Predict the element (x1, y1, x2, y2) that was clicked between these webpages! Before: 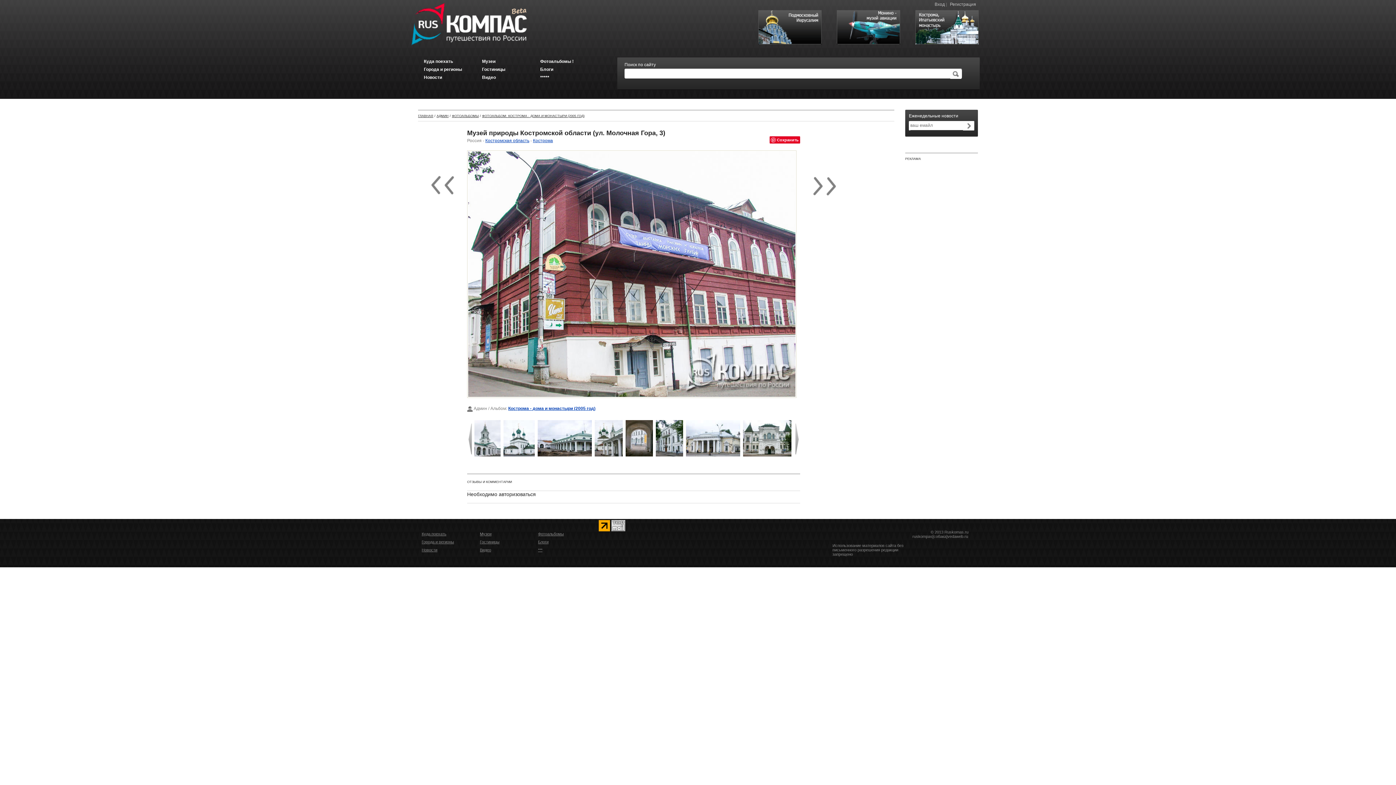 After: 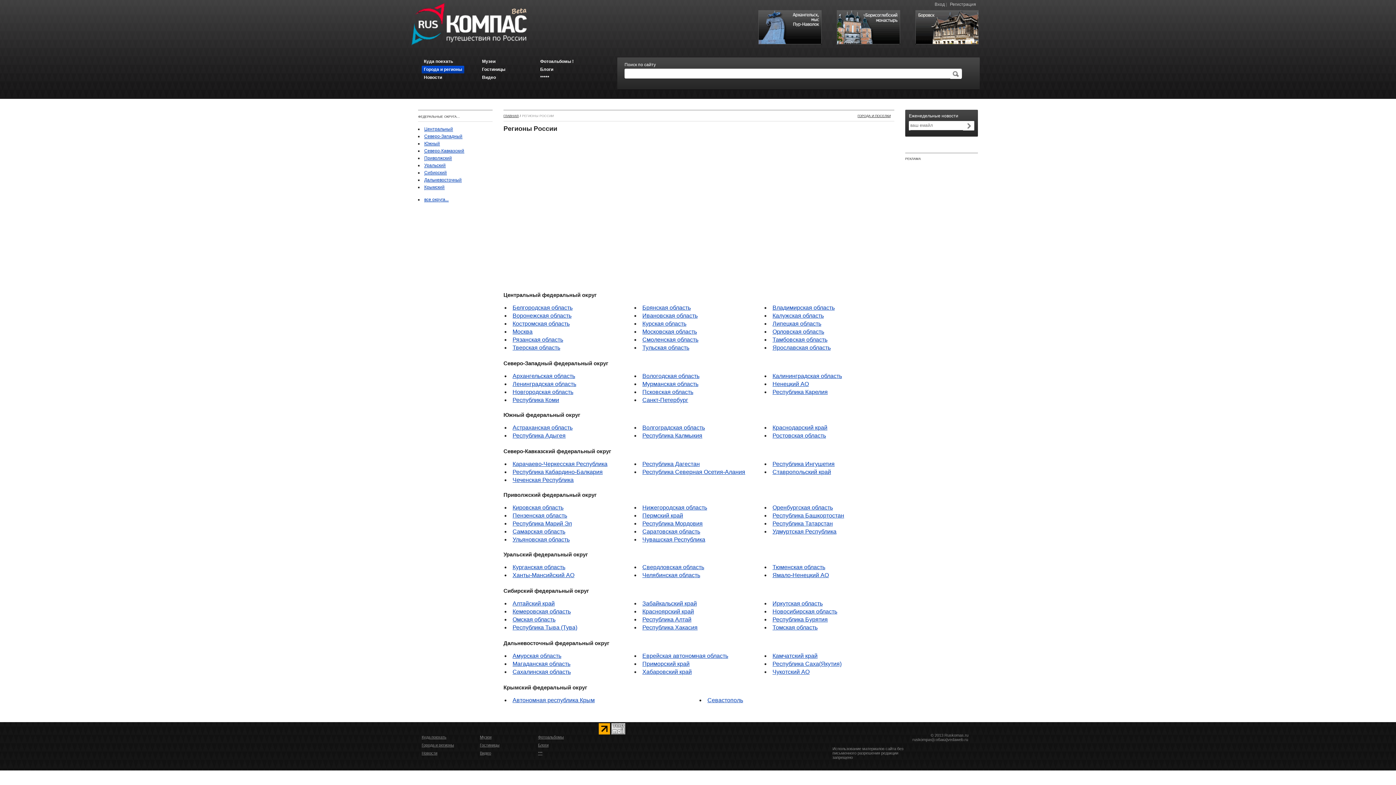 Action: label: Города и регионы bbox: (421, 65, 465, 73)